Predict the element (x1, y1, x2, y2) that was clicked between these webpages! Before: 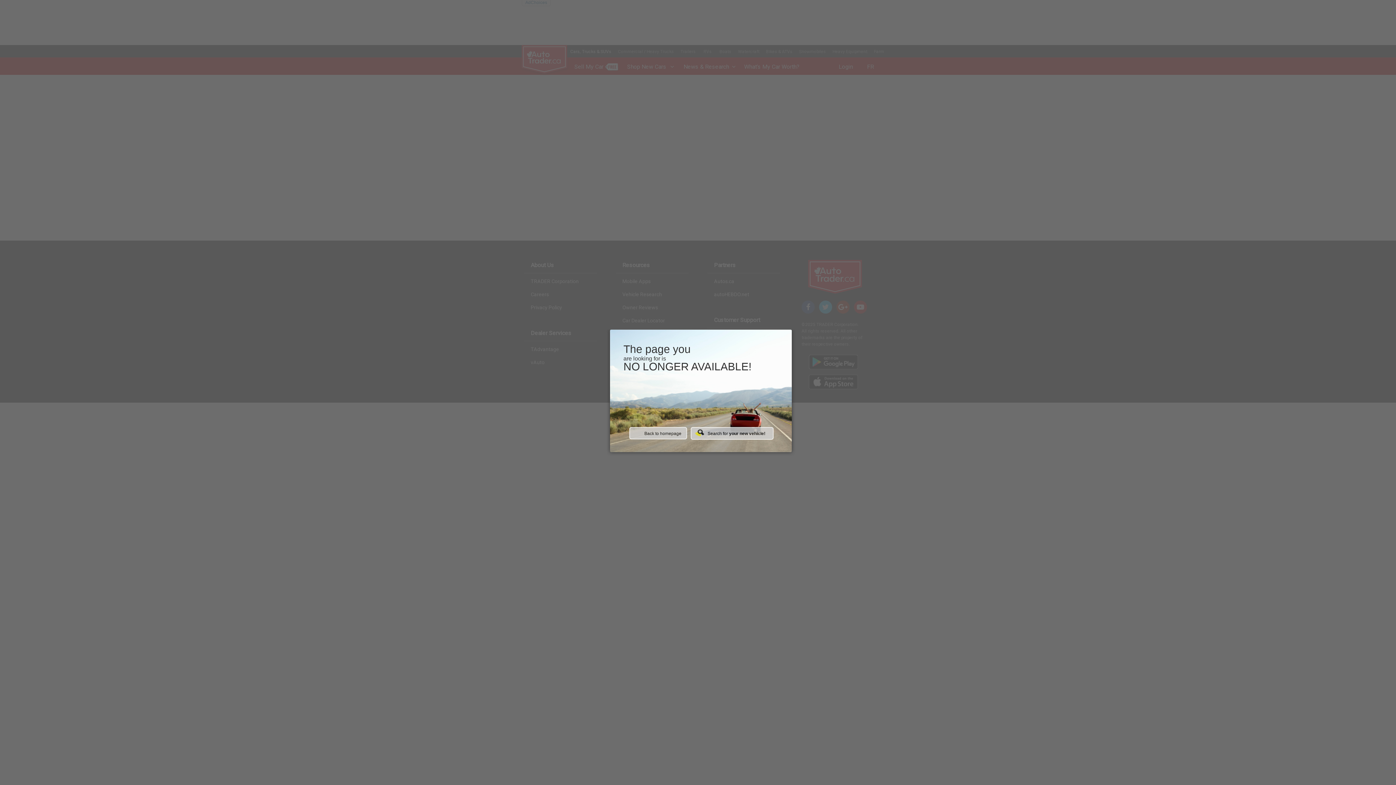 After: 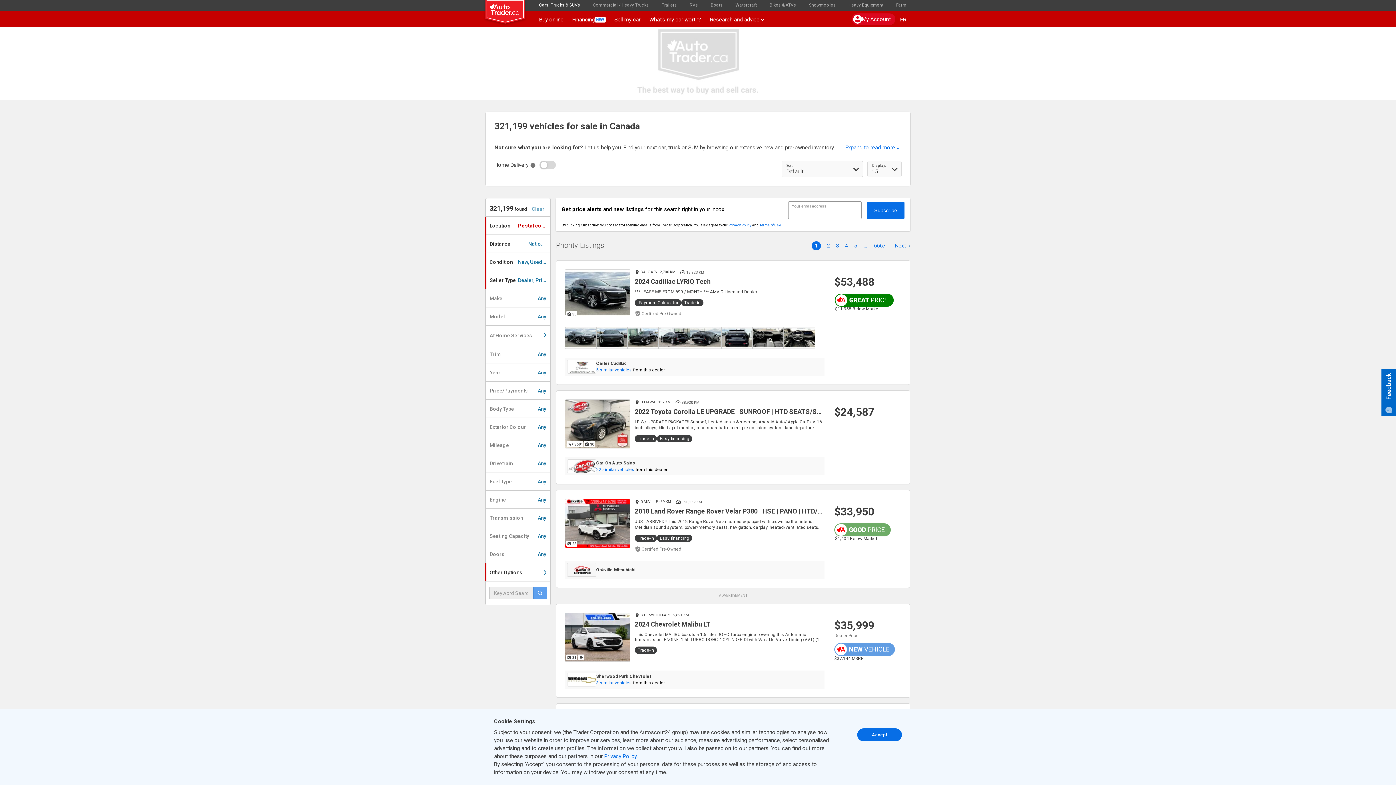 Action: bbox: (690, 427, 773, 439) label: Search for your new vehicle!